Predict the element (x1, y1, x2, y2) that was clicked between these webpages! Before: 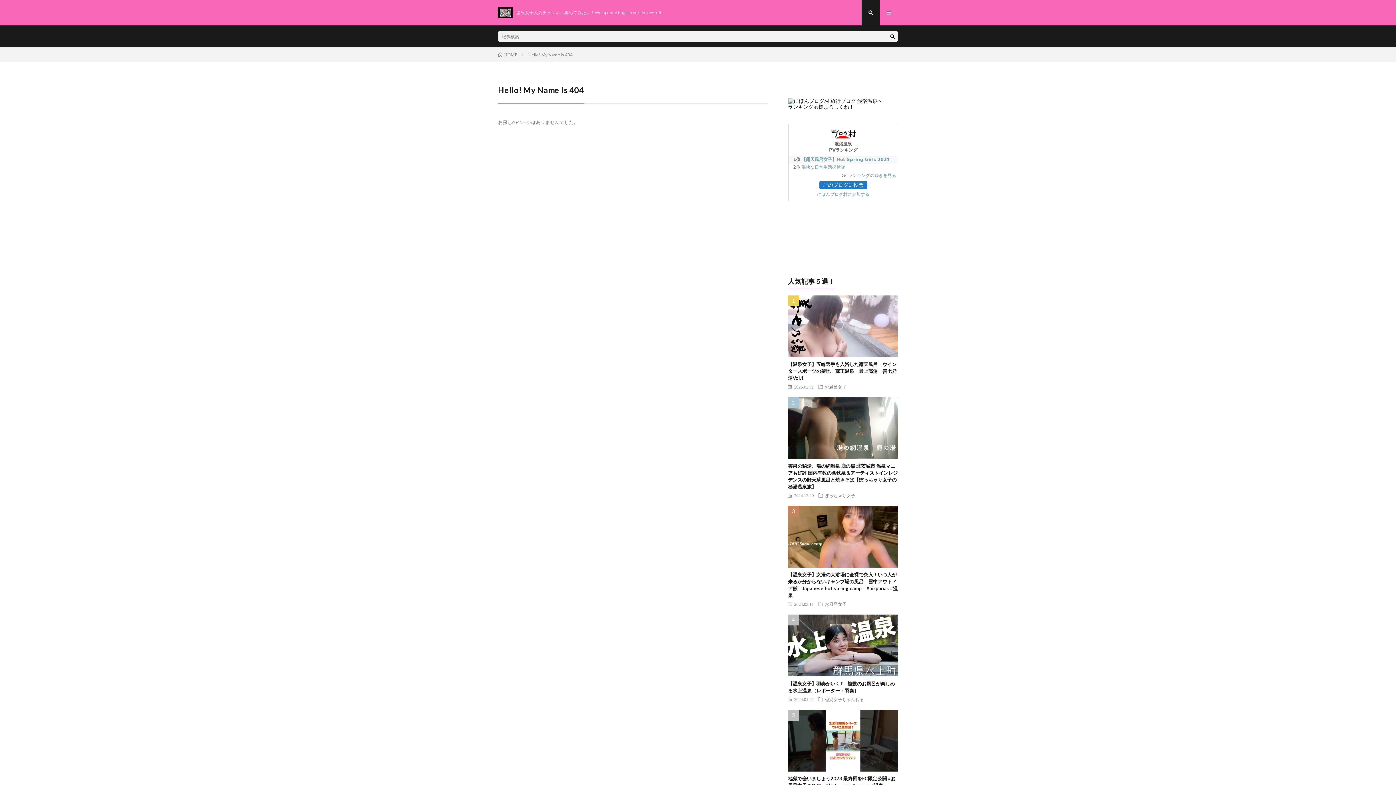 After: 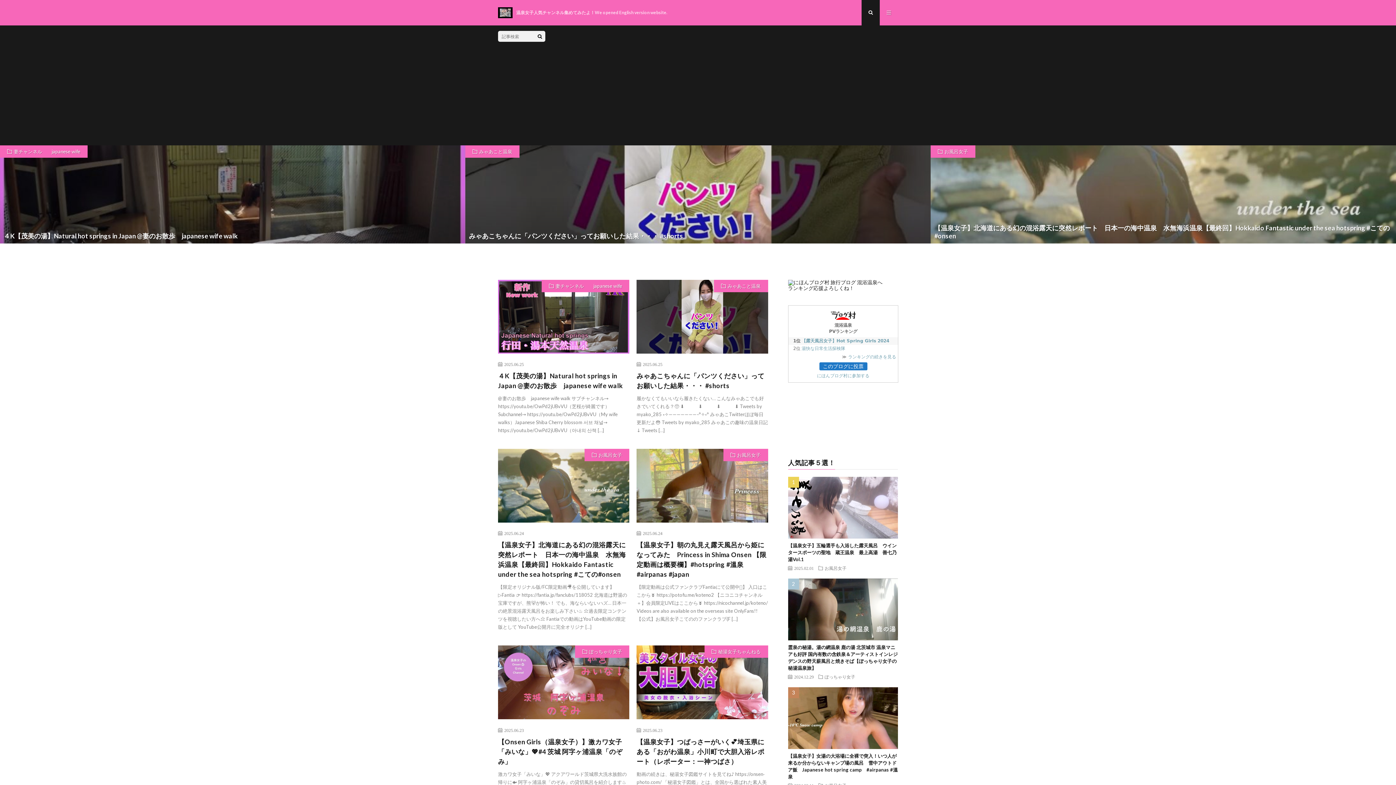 Action: bbox: (498, 7, 512, 18)